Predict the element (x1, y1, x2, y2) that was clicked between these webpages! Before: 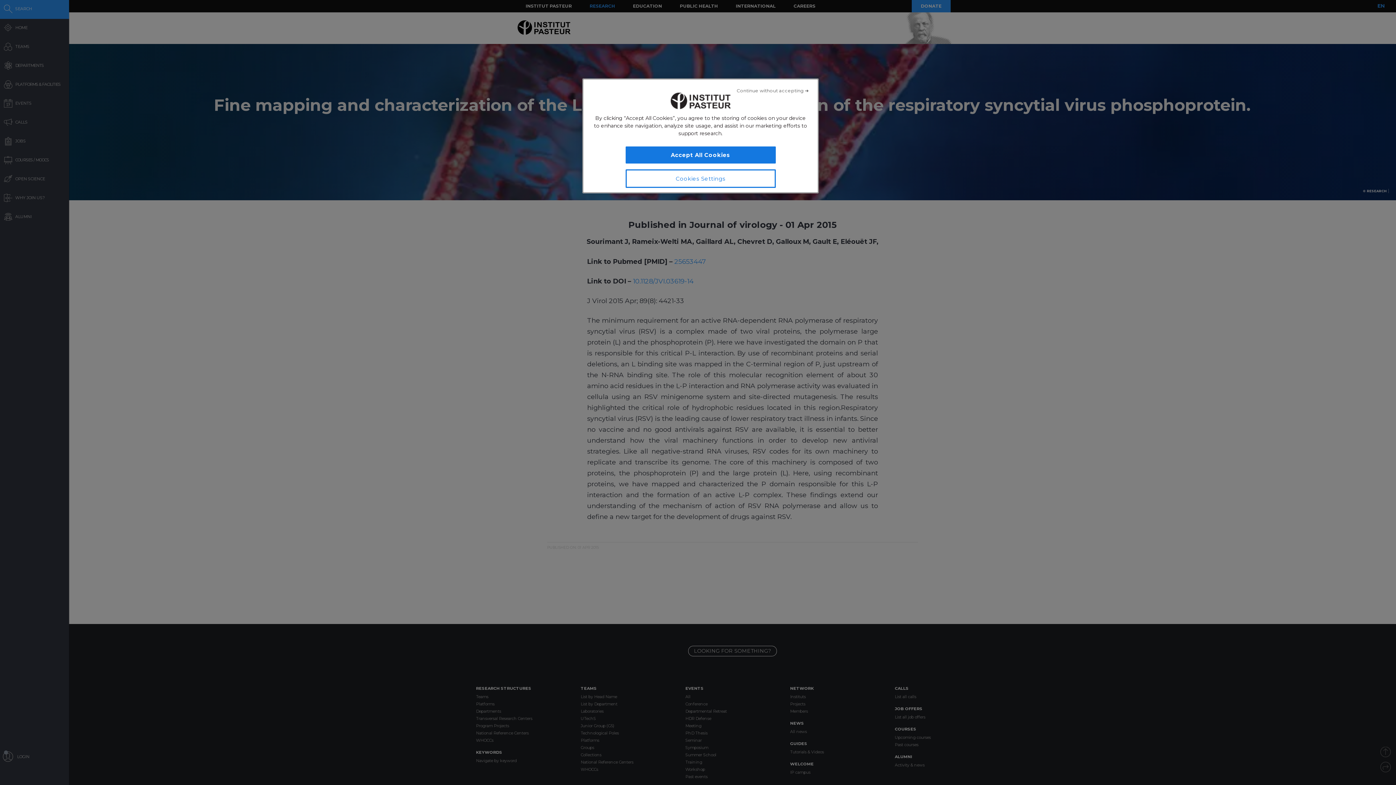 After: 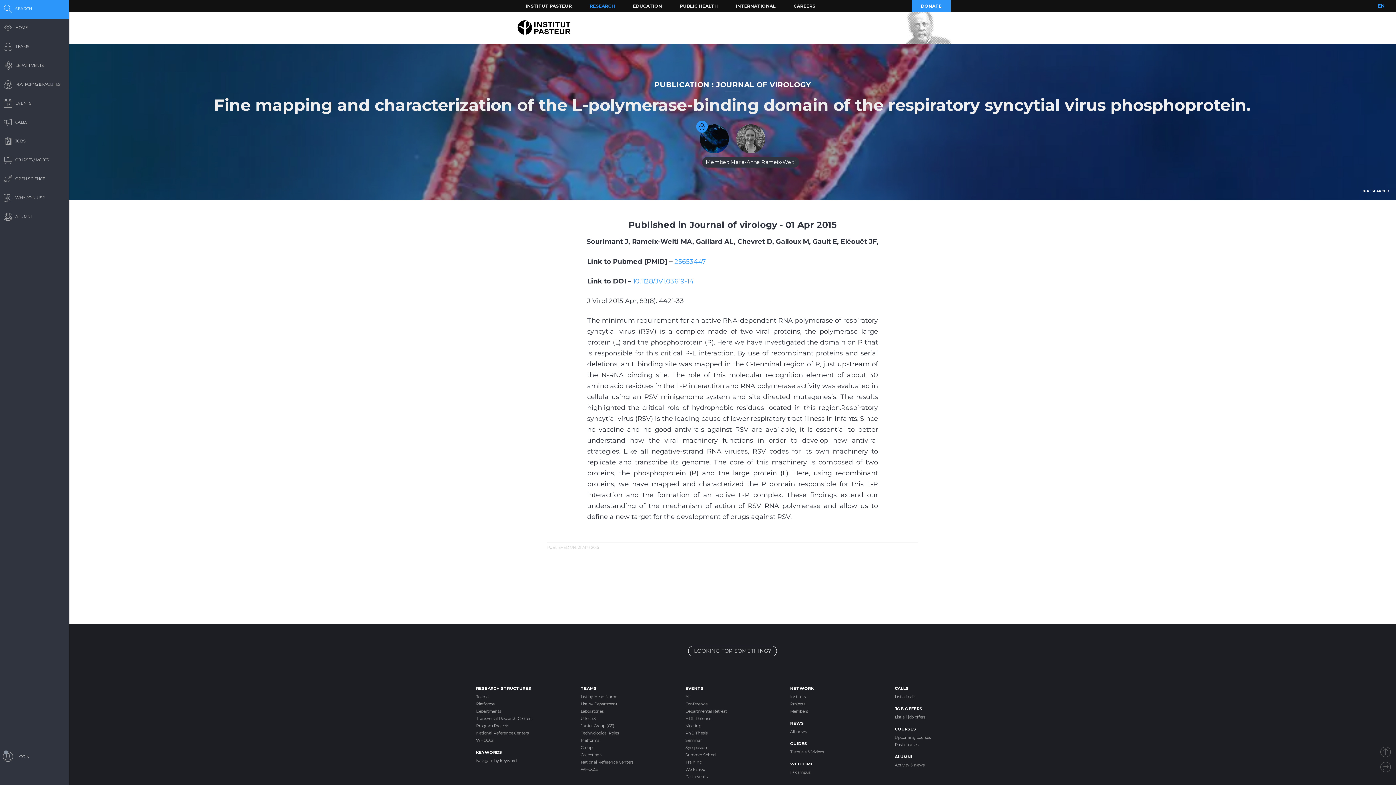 Action: label: Close bbox: (736, 82, 809, 98)